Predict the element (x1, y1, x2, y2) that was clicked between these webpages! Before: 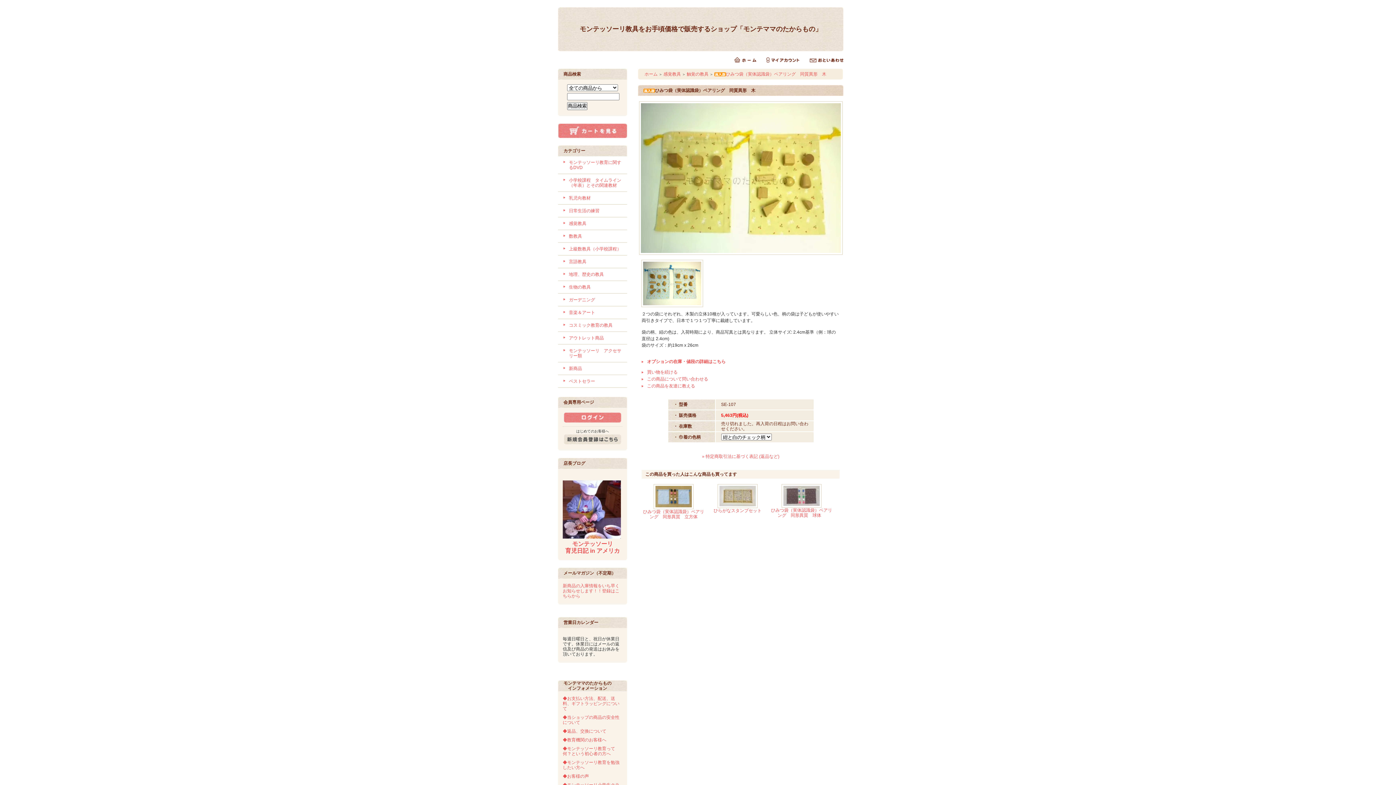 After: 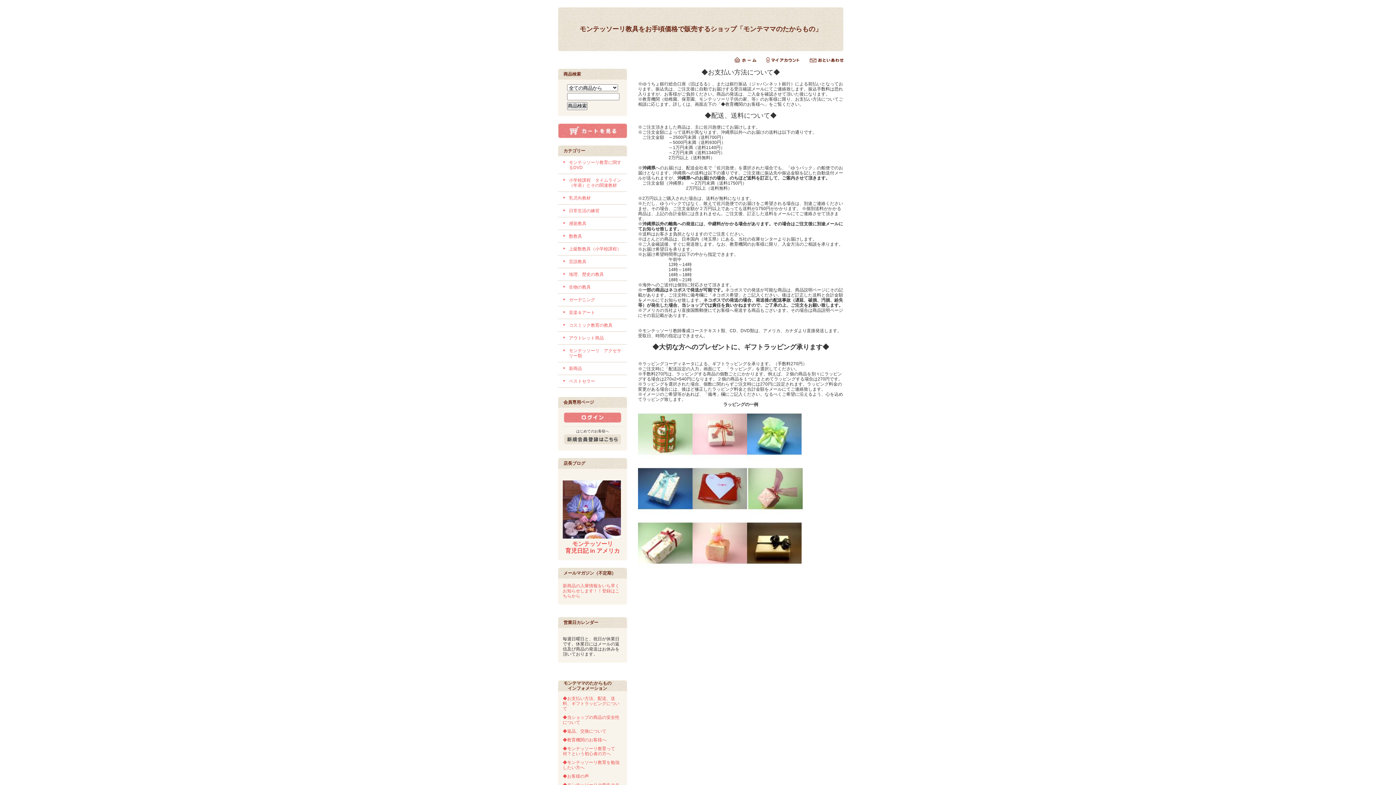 Action: bbox: (562, 696, 619, 711) label: ◆お支払い方法、配送、送料、ギフトラッピングについて